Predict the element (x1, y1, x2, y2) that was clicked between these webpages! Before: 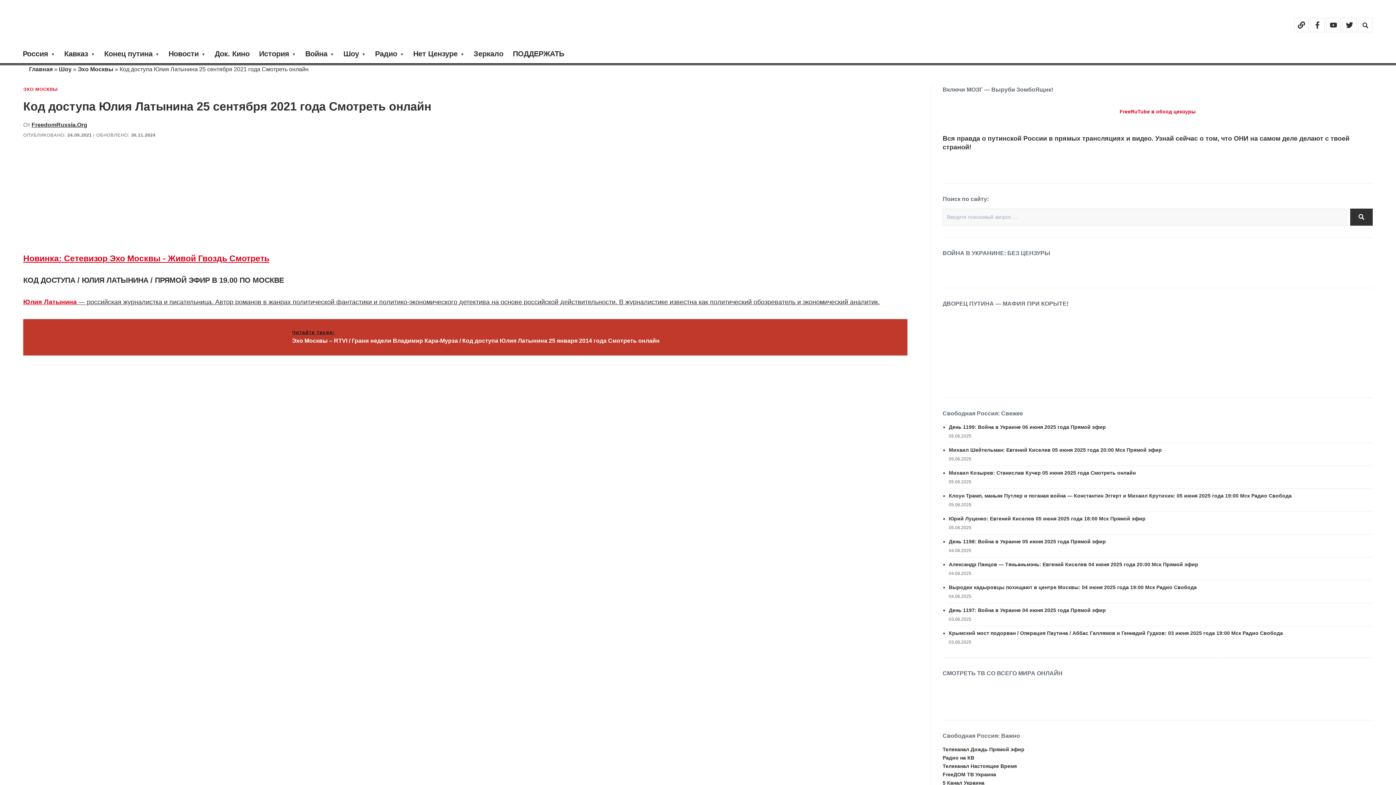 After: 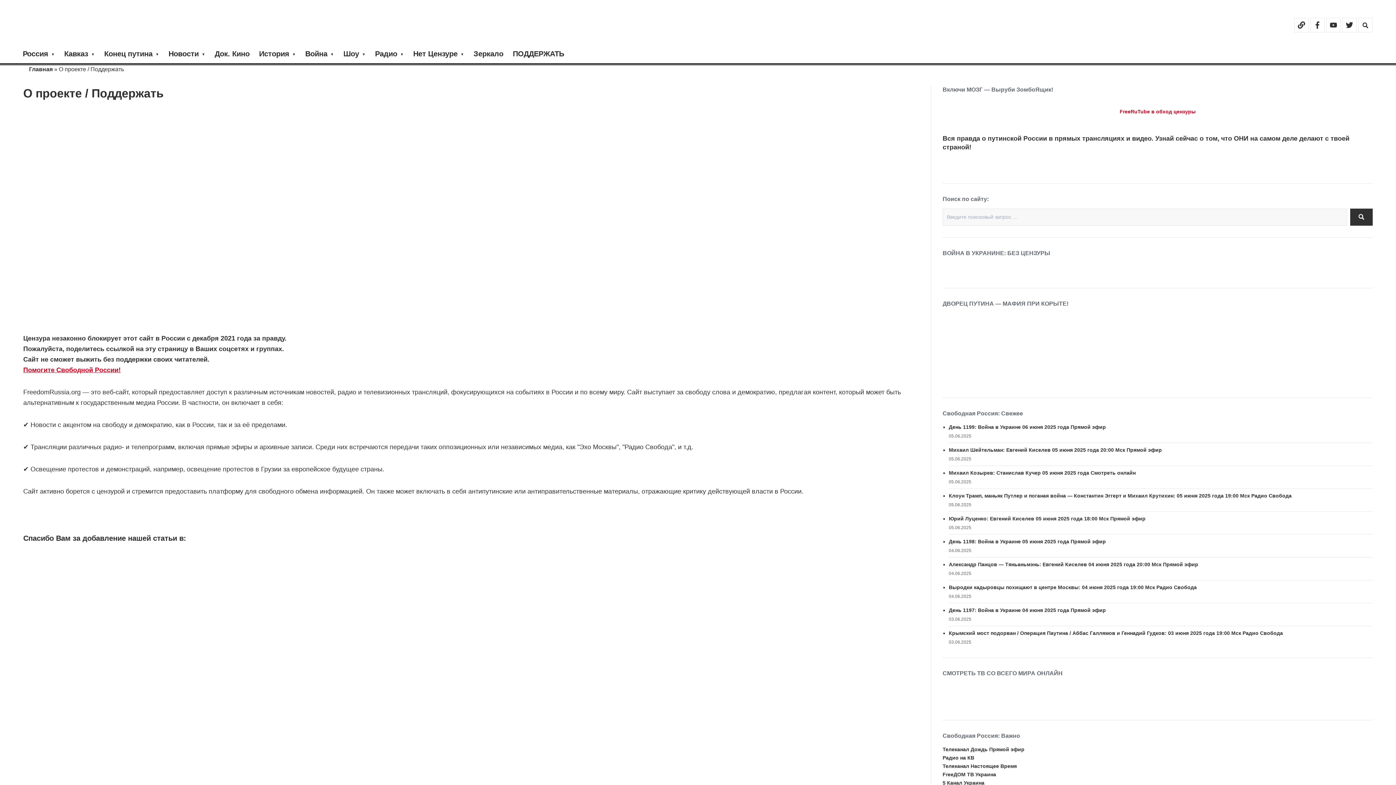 Action: bbox: (508, 44, 568, 63) label: ПОДДЕРЖАТЬ